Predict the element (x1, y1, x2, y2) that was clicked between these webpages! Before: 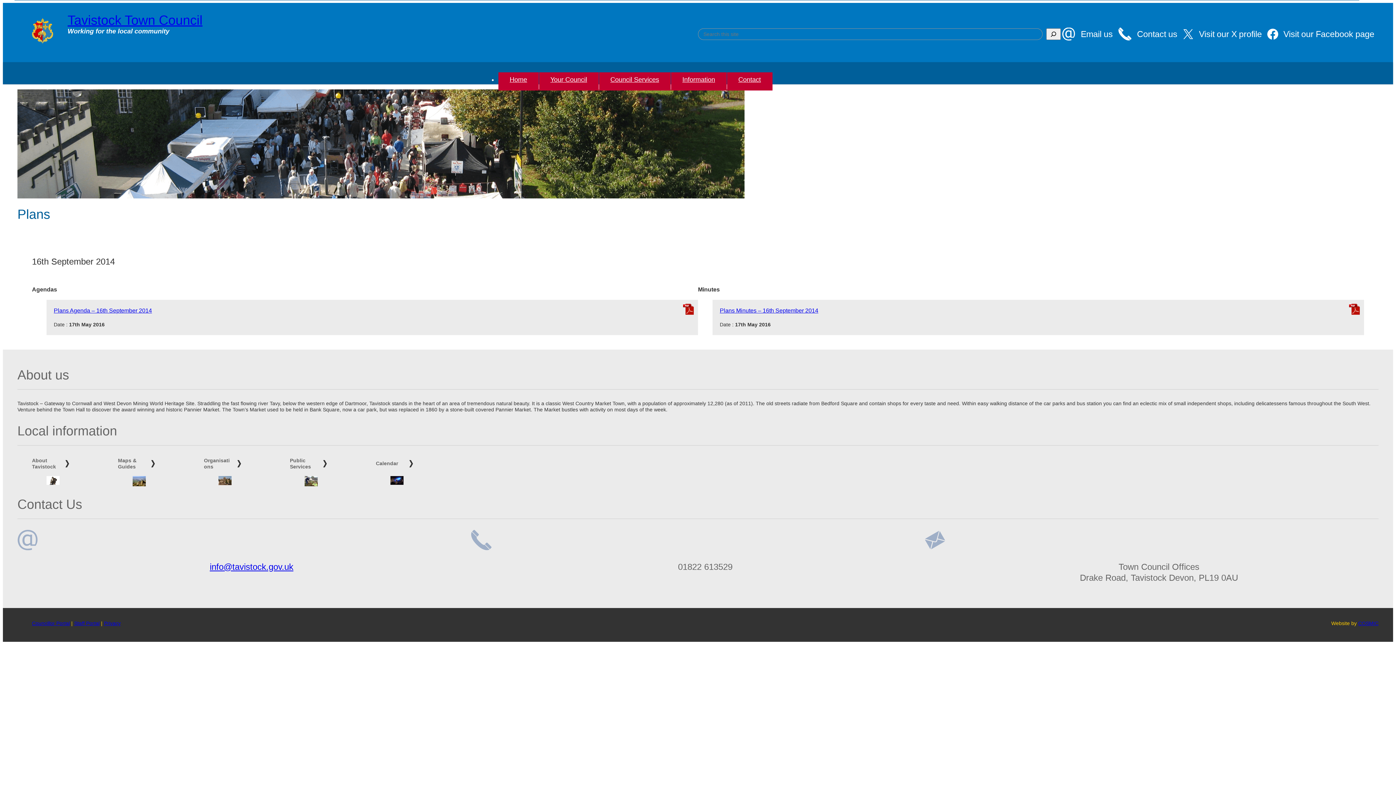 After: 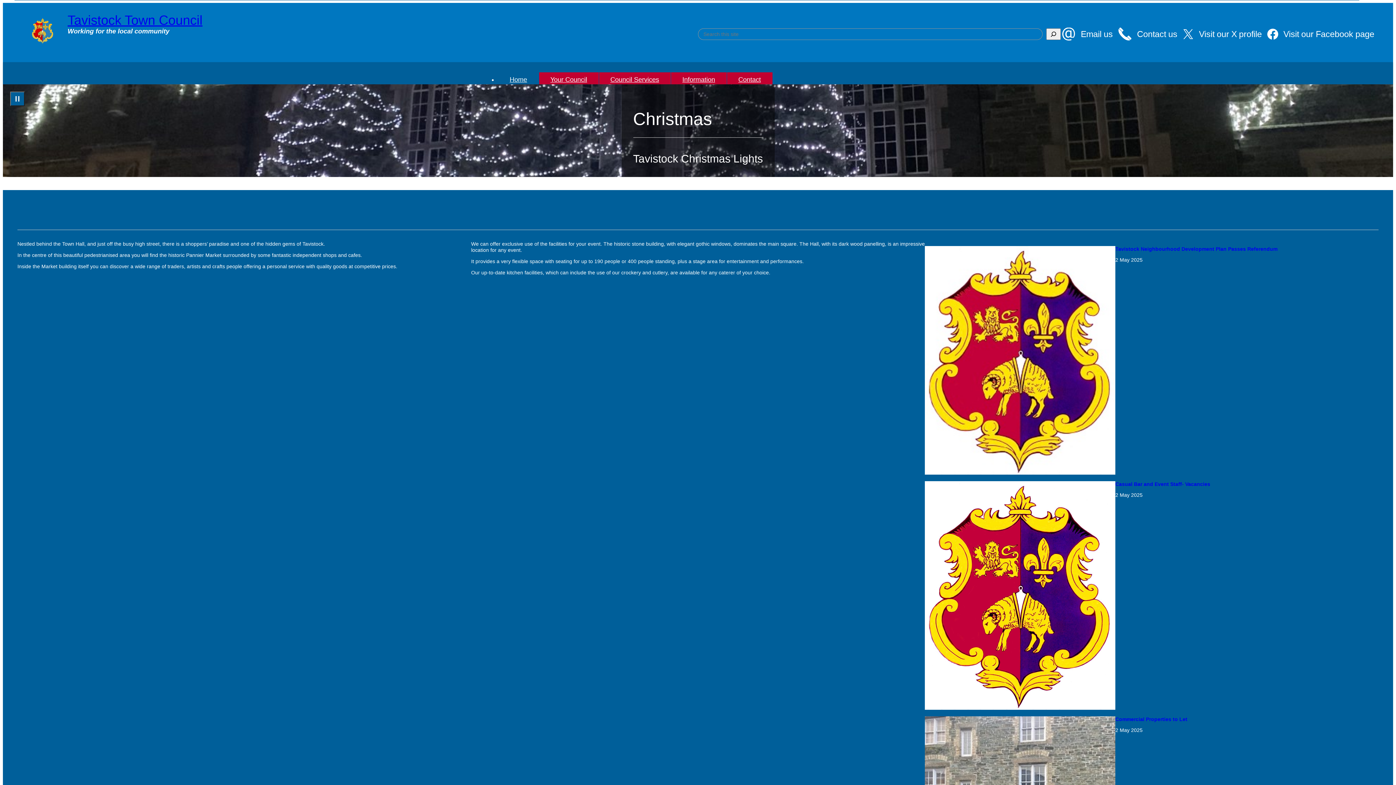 Action: bbox: (32, 18, 53, 43)